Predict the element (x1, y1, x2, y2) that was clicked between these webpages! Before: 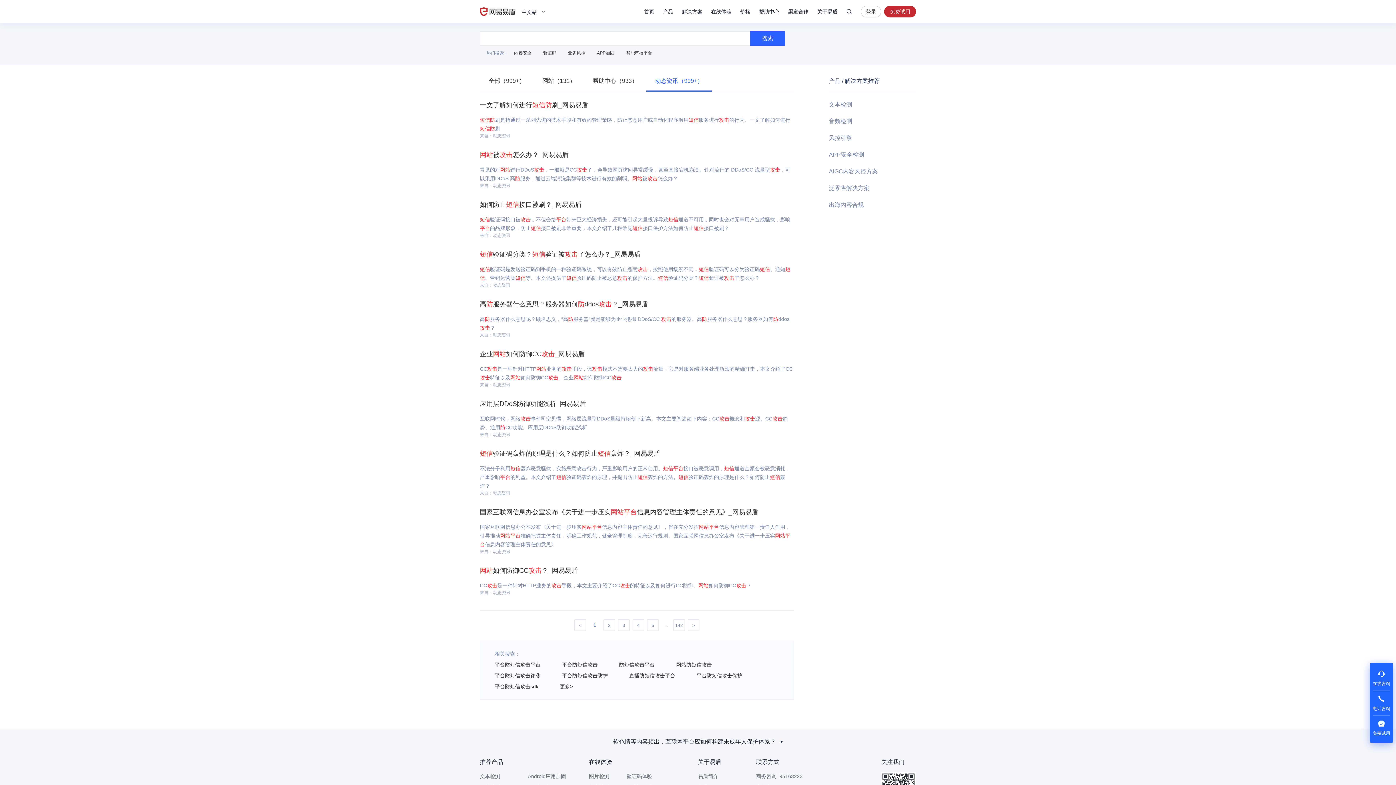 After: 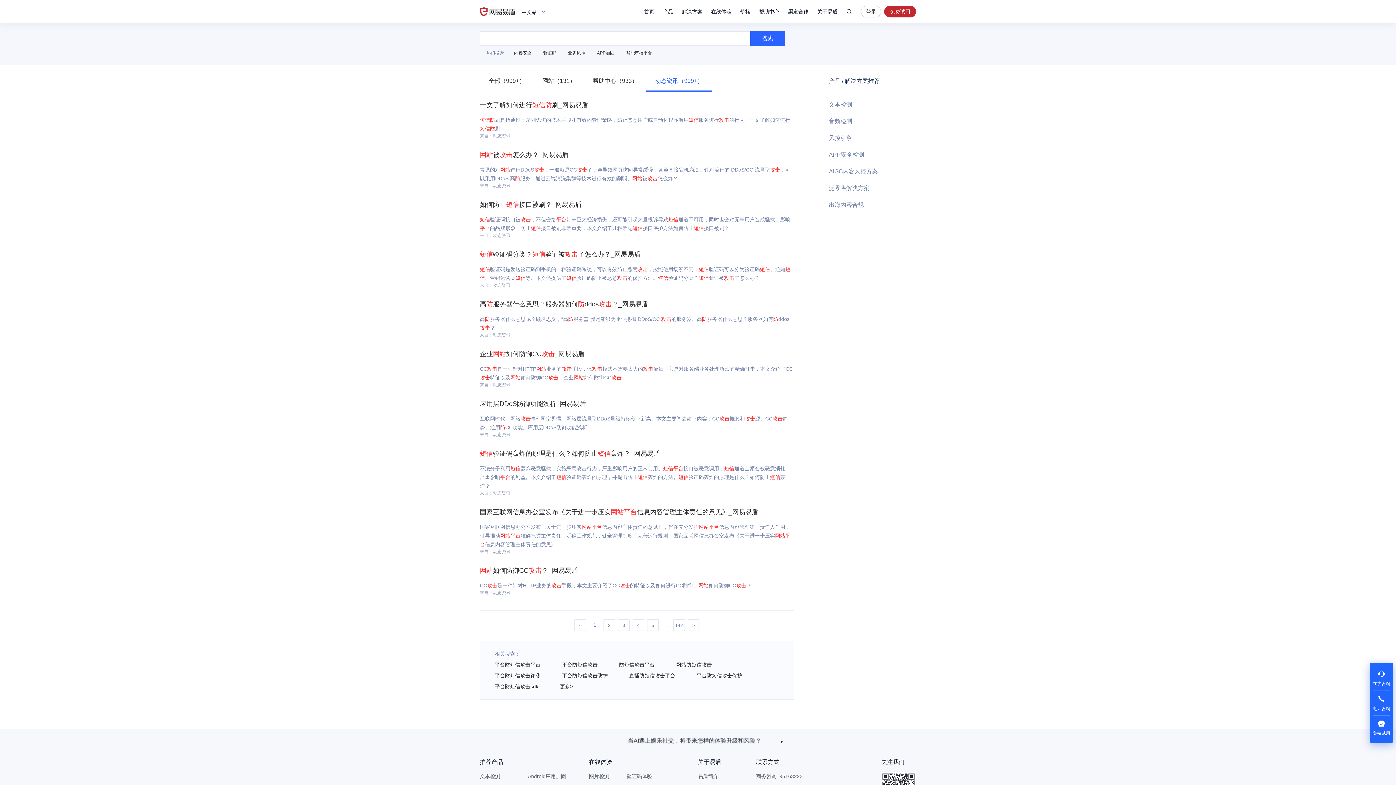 Action: label: 当AI遇上娱乐社交，将带来怎样的体验升级和风险？ bbox: (613, 737, 776, 746)